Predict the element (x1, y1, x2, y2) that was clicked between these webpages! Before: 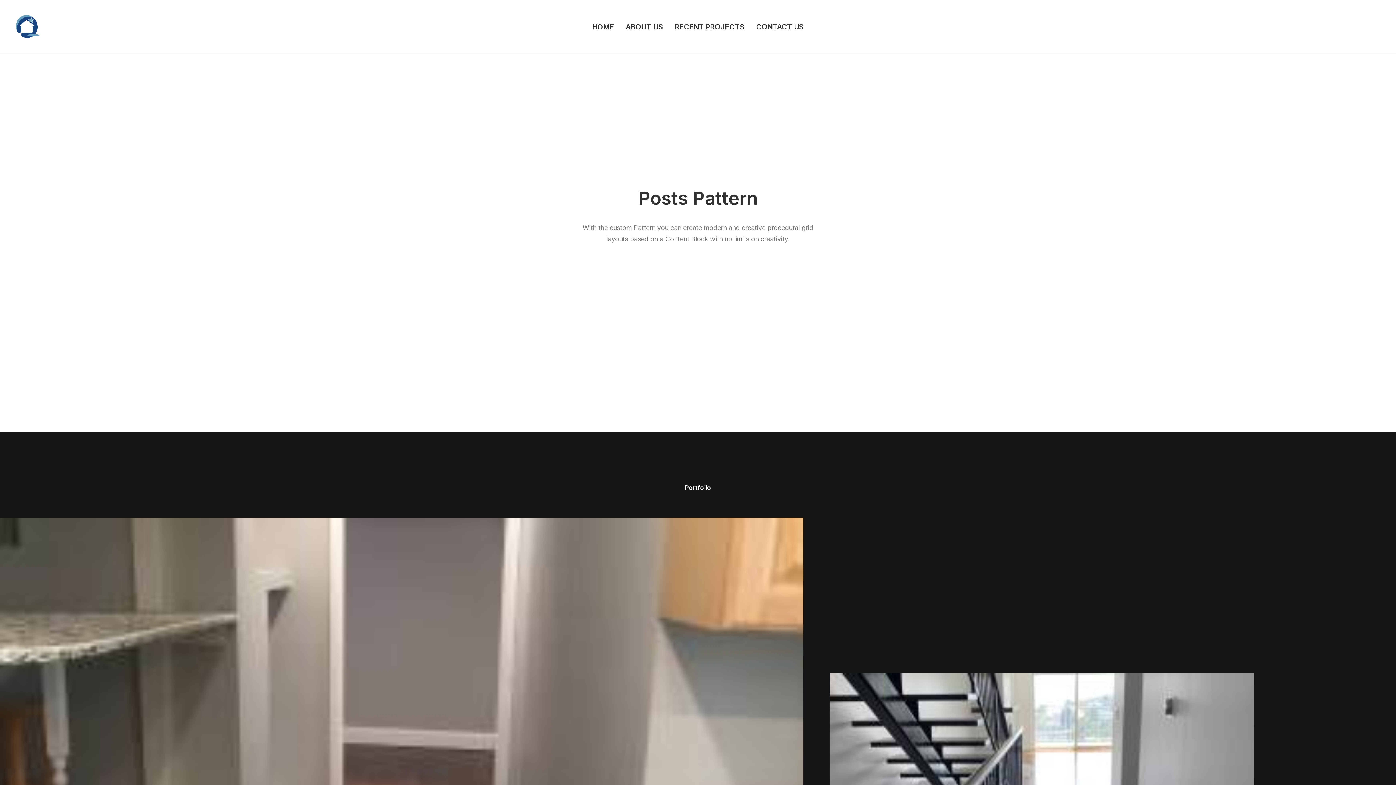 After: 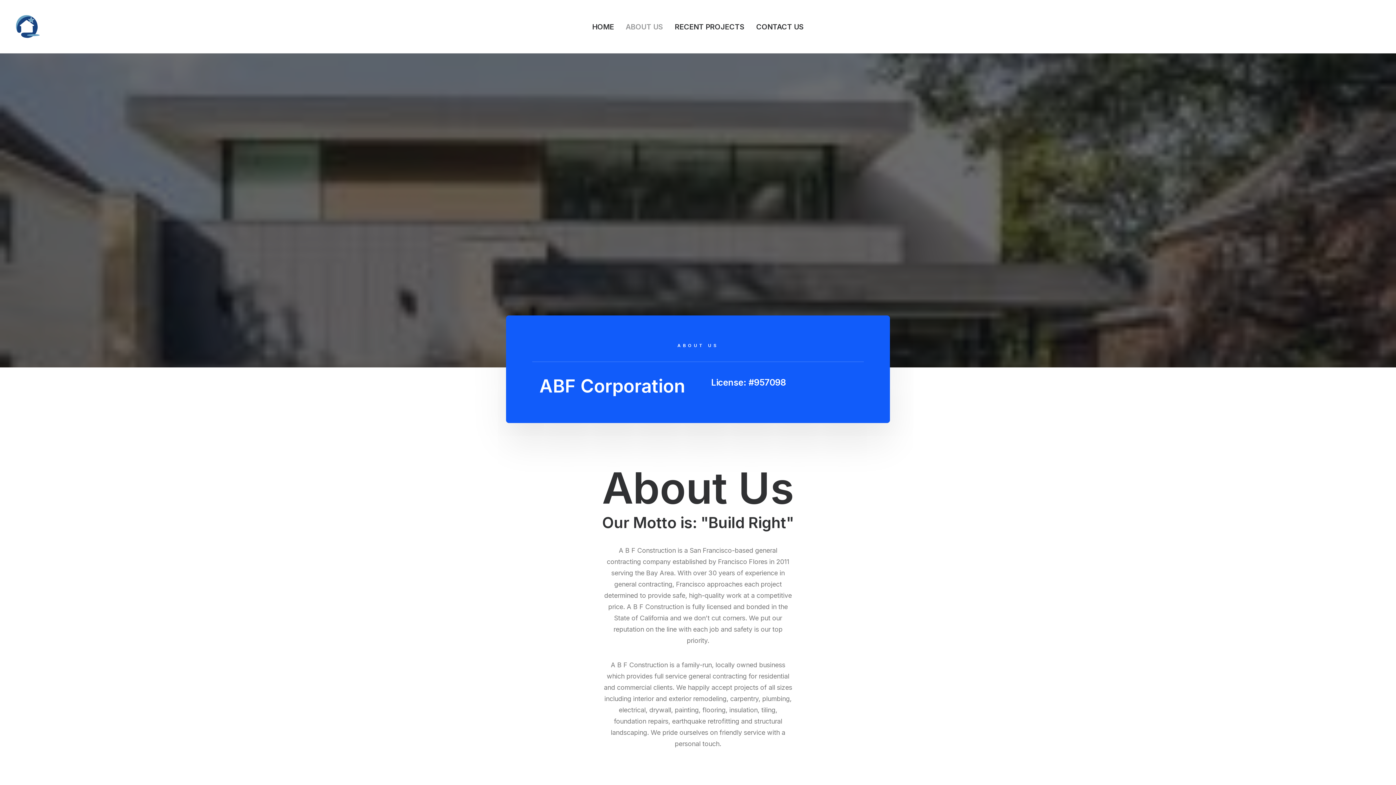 Action: bbox: (620, 0, 668, 53) label: ABOUT US